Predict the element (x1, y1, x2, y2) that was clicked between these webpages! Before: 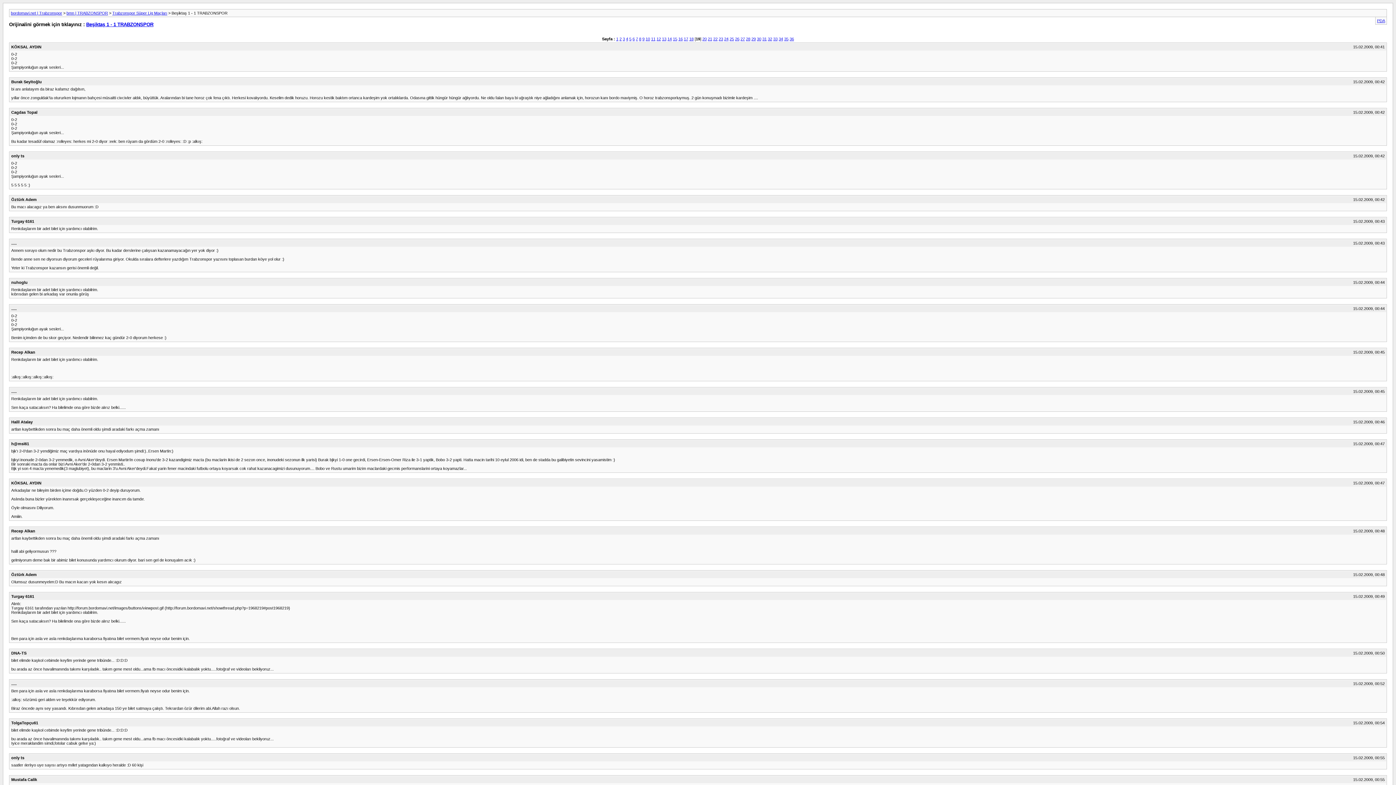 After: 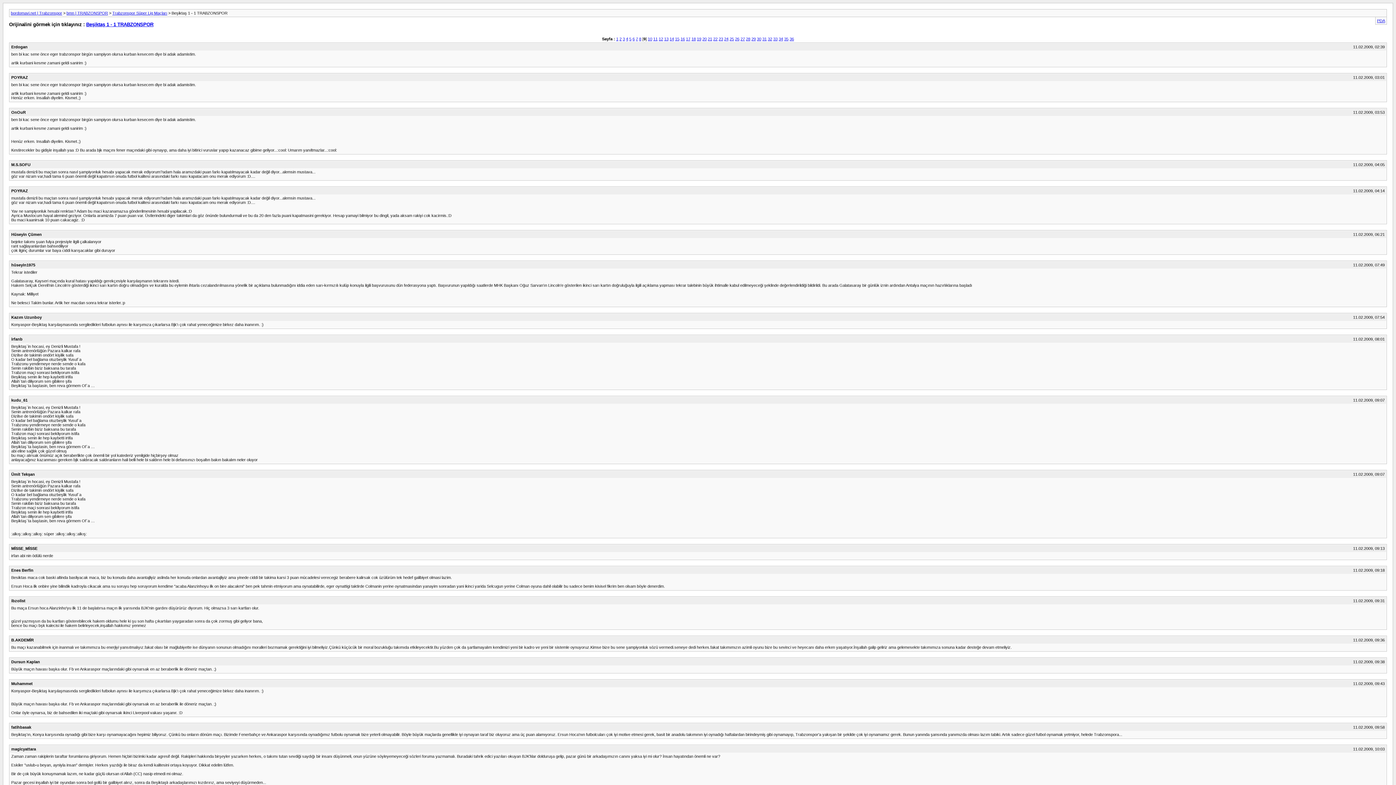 Action: bbox: (642, 36, 644, 40) label: 9